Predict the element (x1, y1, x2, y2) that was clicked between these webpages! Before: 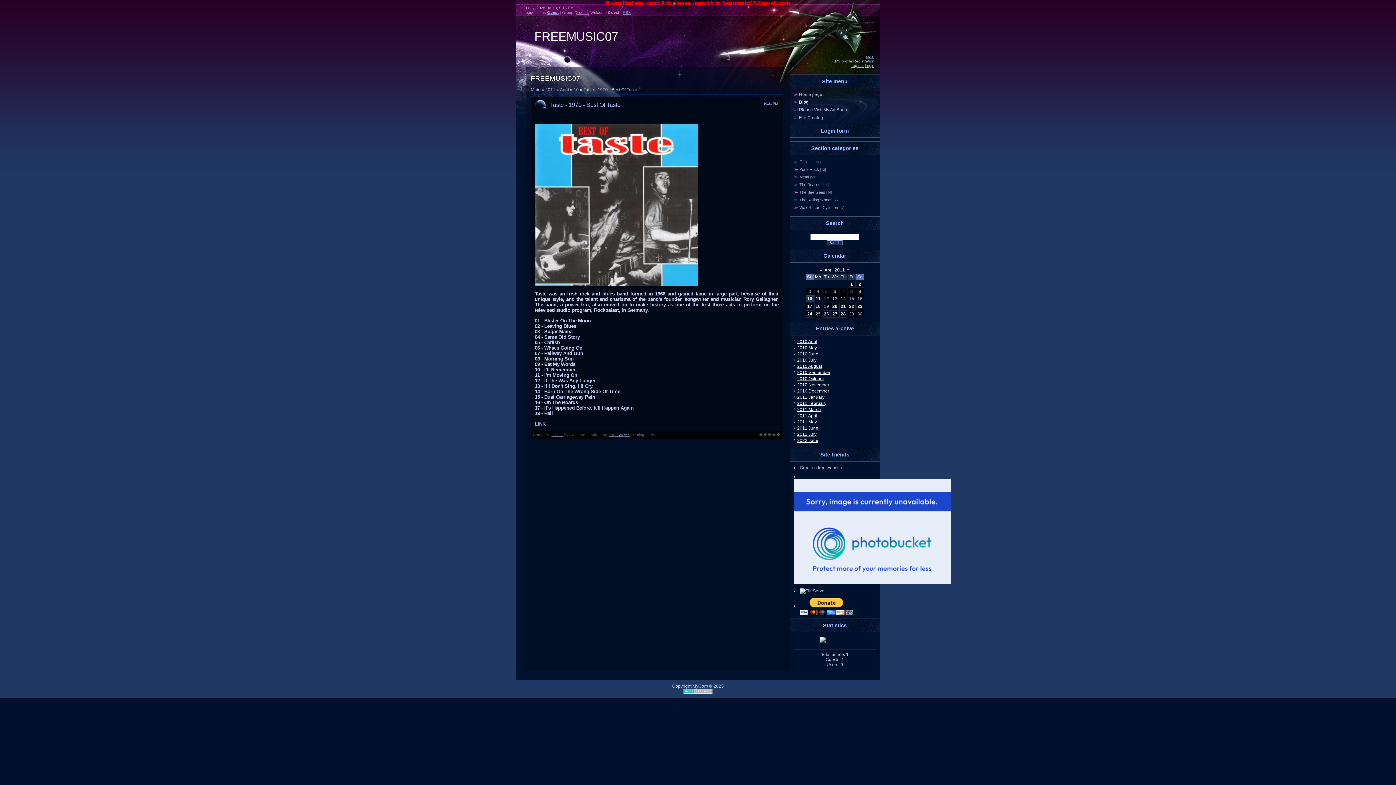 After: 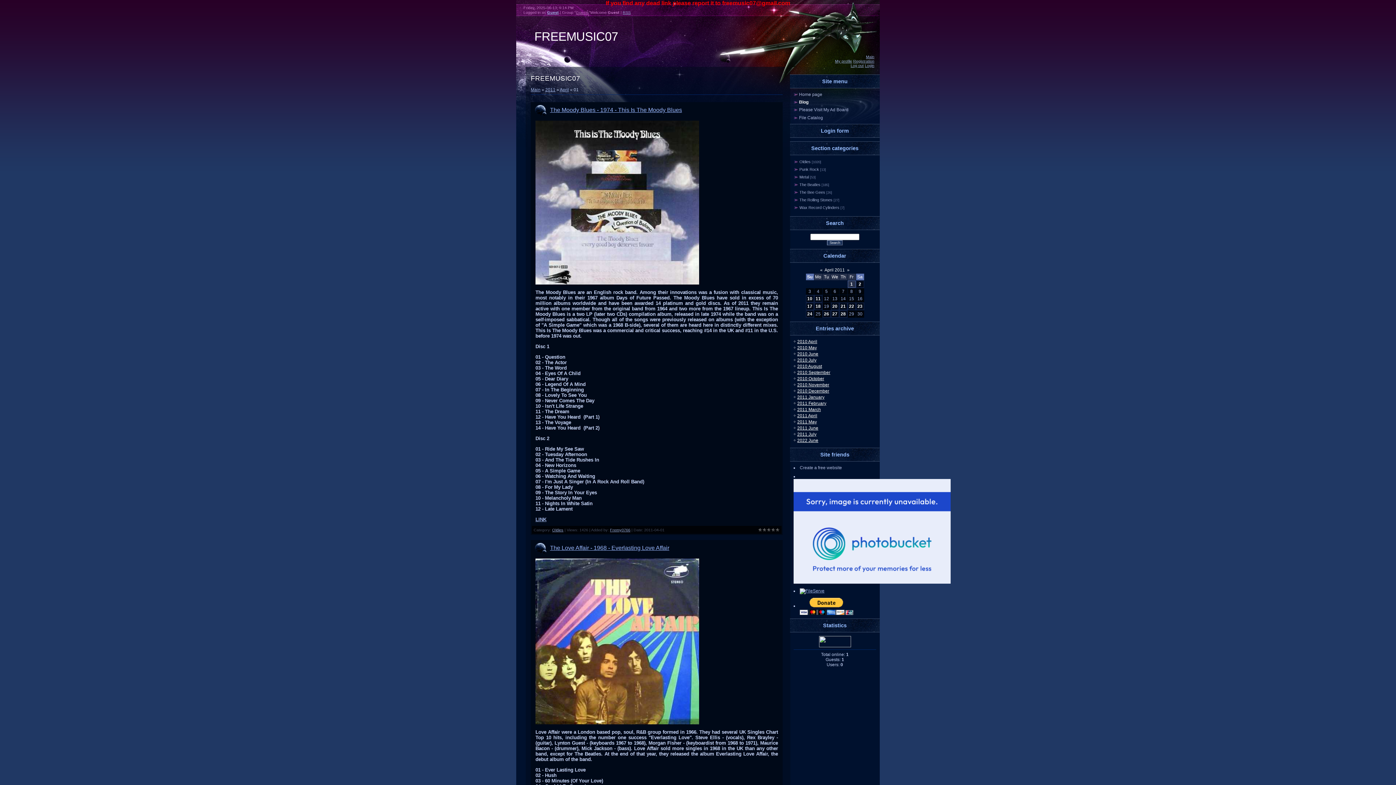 Action: bbox: (850, 281, 853, 286) label: 1